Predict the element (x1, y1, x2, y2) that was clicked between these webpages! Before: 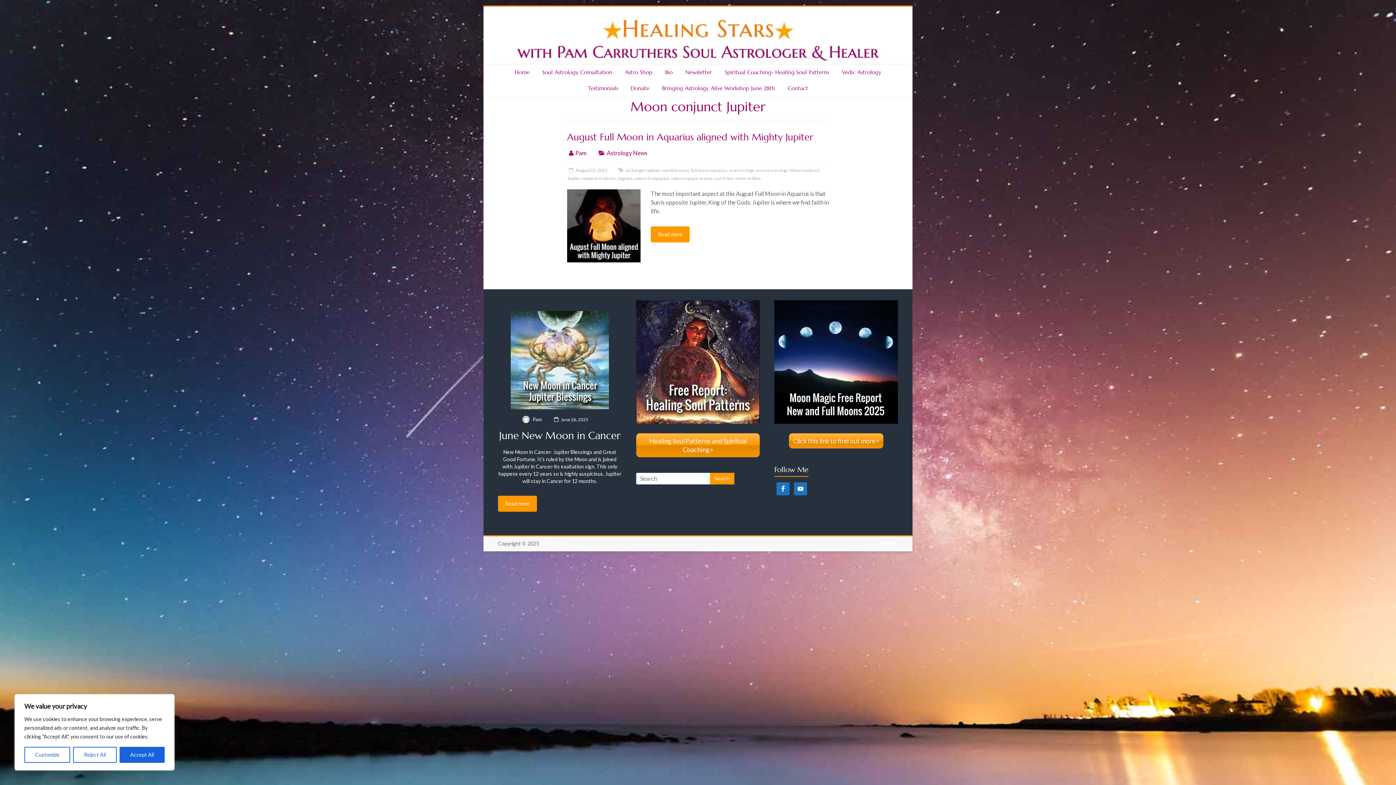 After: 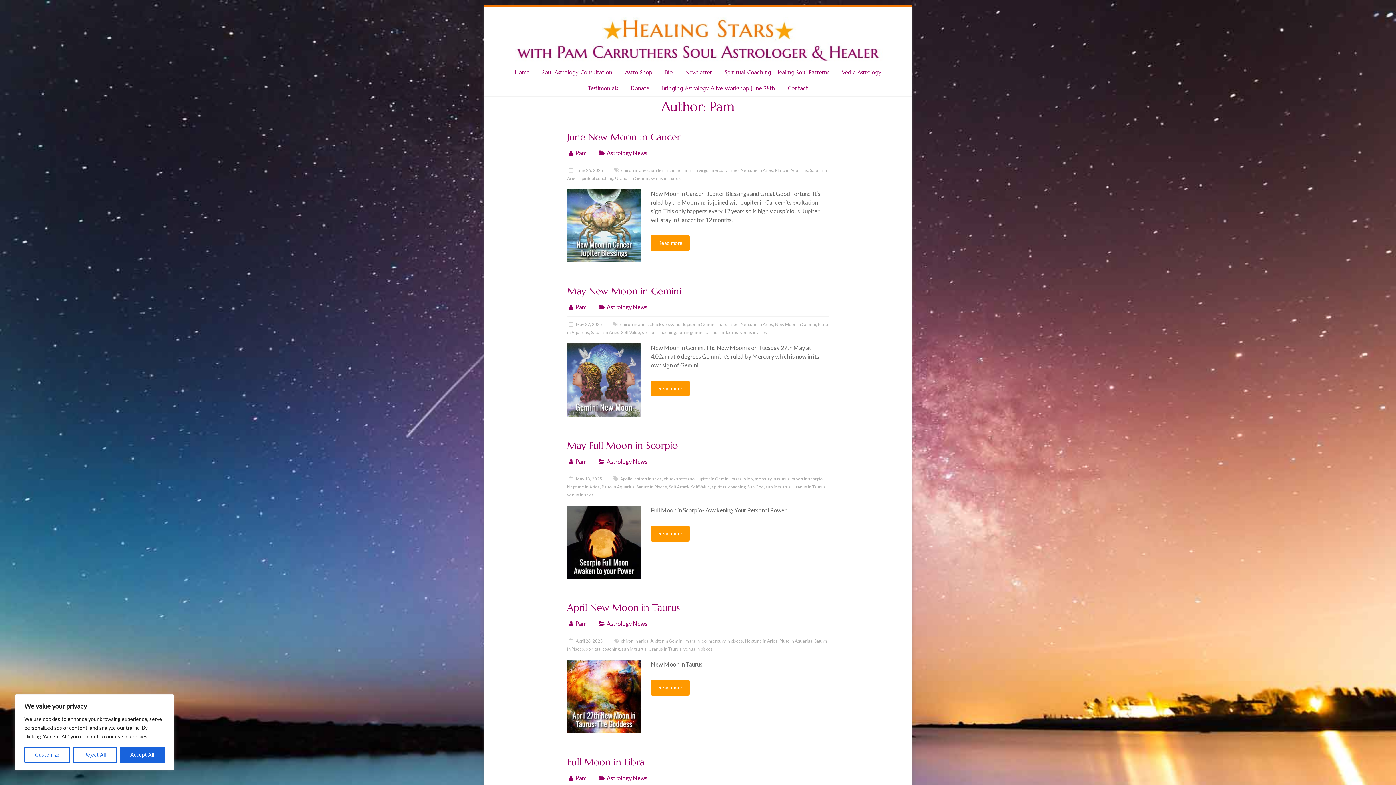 Action: bbox: (575, 149, 586, 156) label: Pam